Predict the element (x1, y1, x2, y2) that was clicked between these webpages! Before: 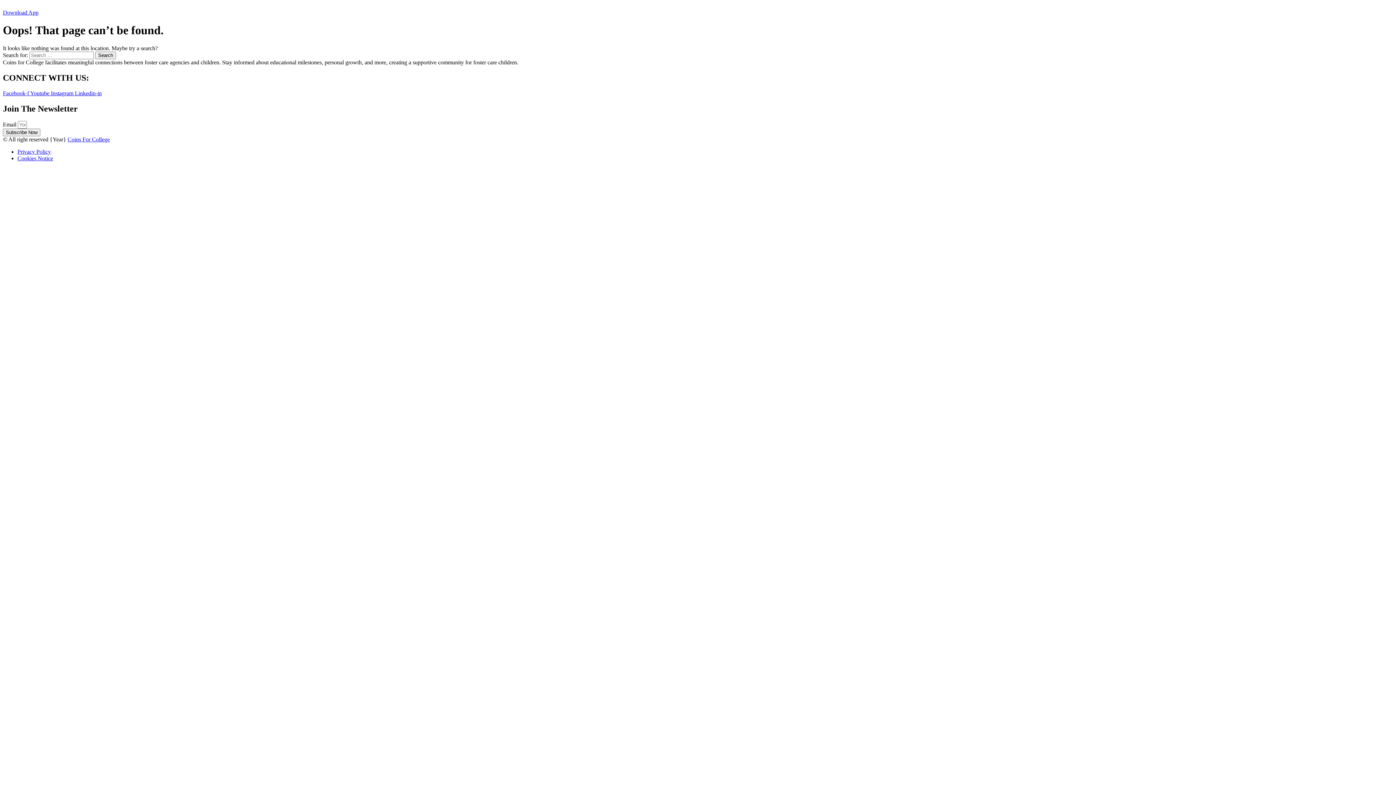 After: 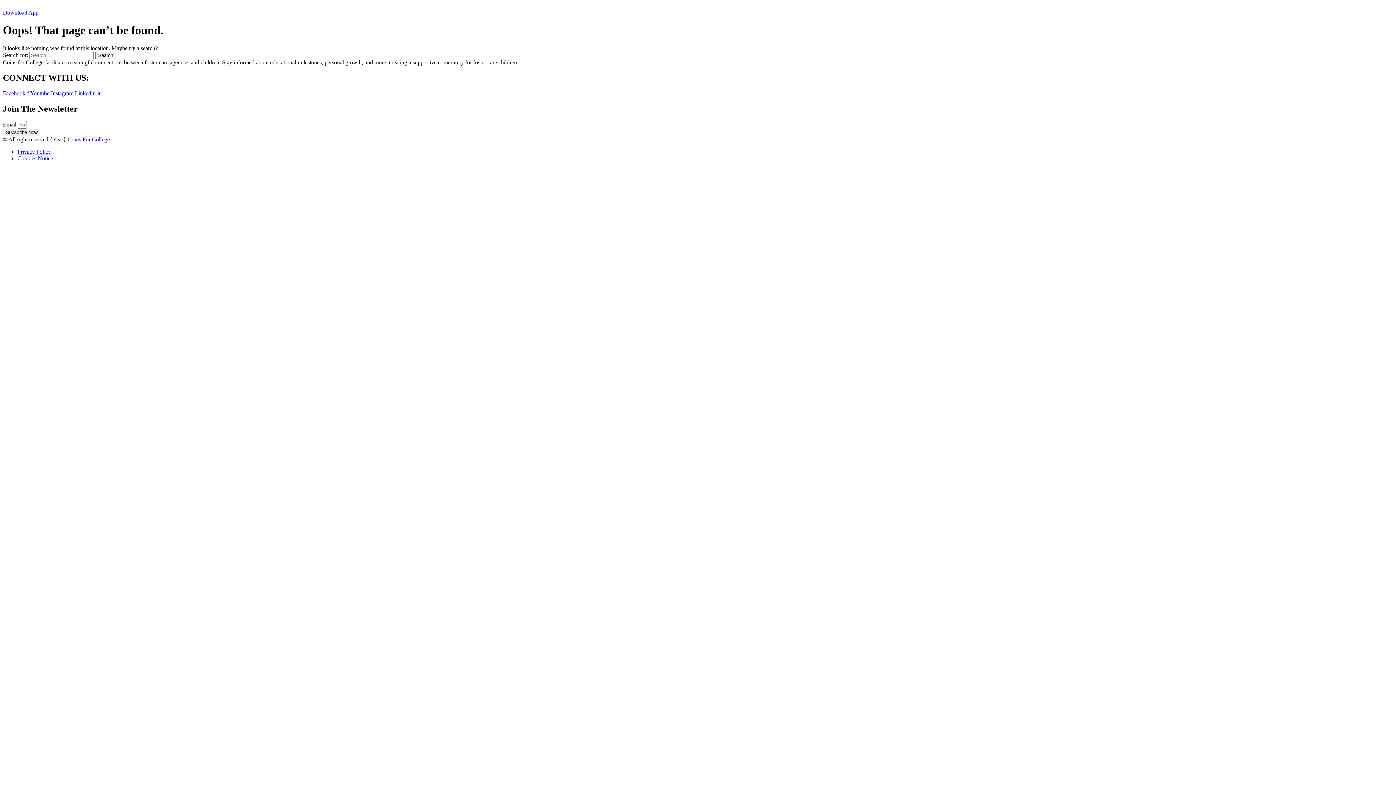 Action: bbox: (67, 136, 109, 142) label: Coins For College